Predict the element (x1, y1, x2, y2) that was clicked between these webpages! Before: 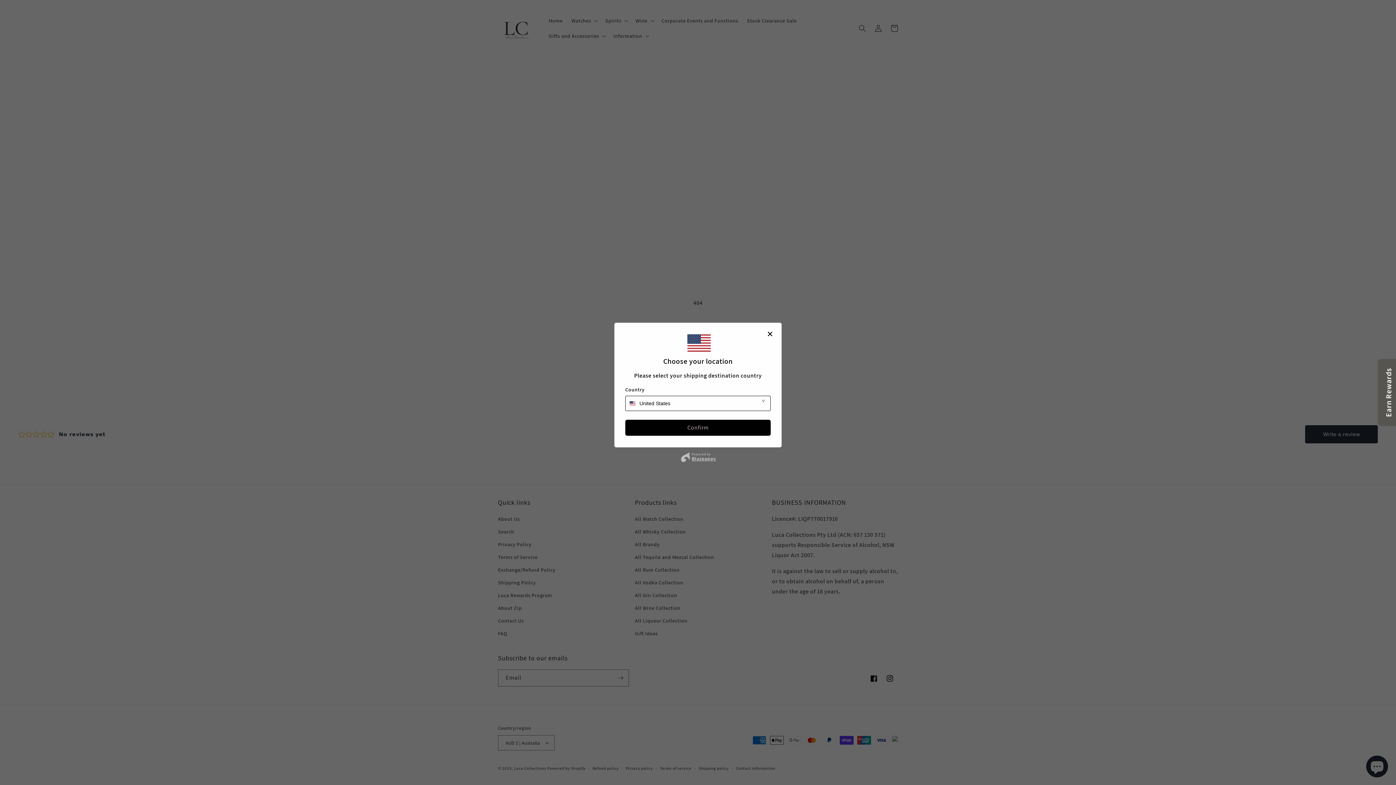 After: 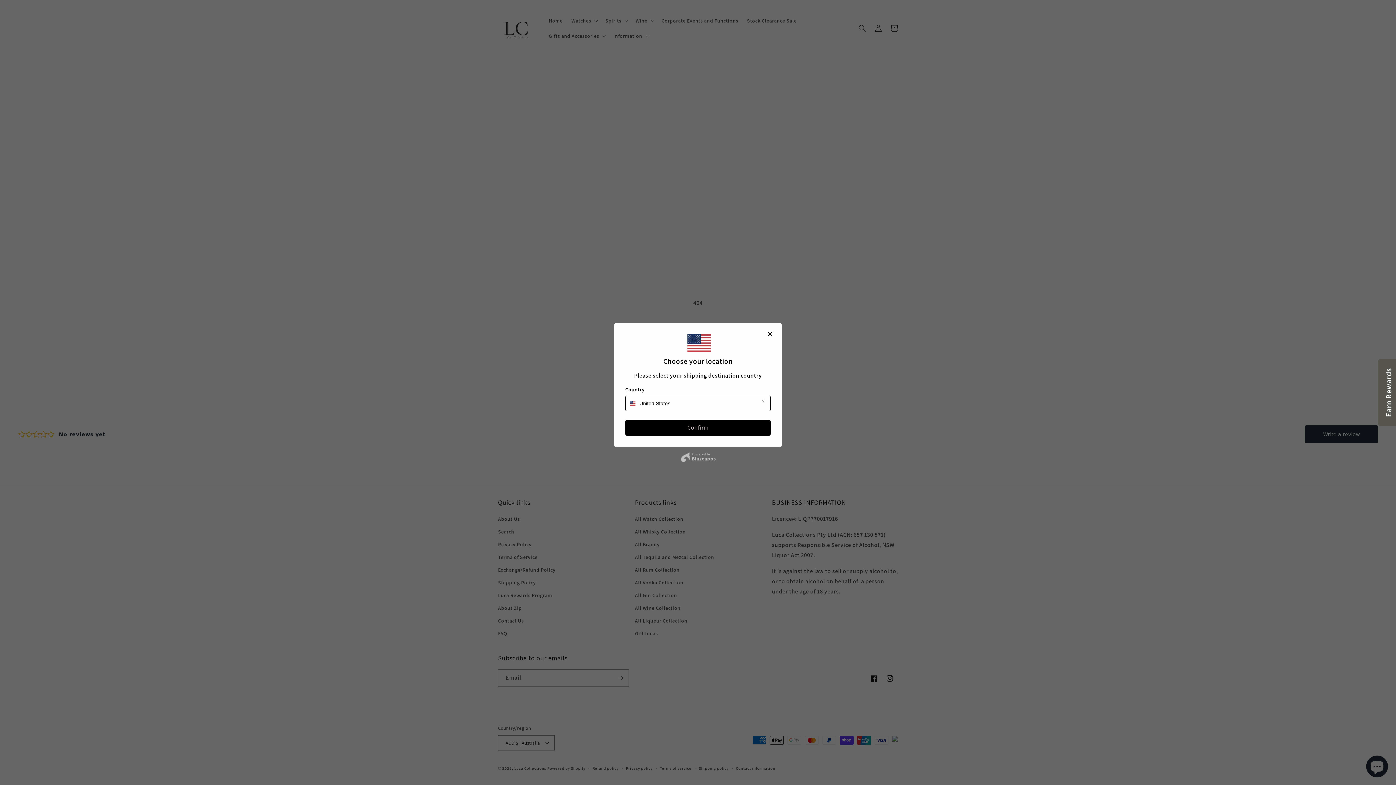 Action: label: Blazeapps bbox: (691, 456, 716, 461)